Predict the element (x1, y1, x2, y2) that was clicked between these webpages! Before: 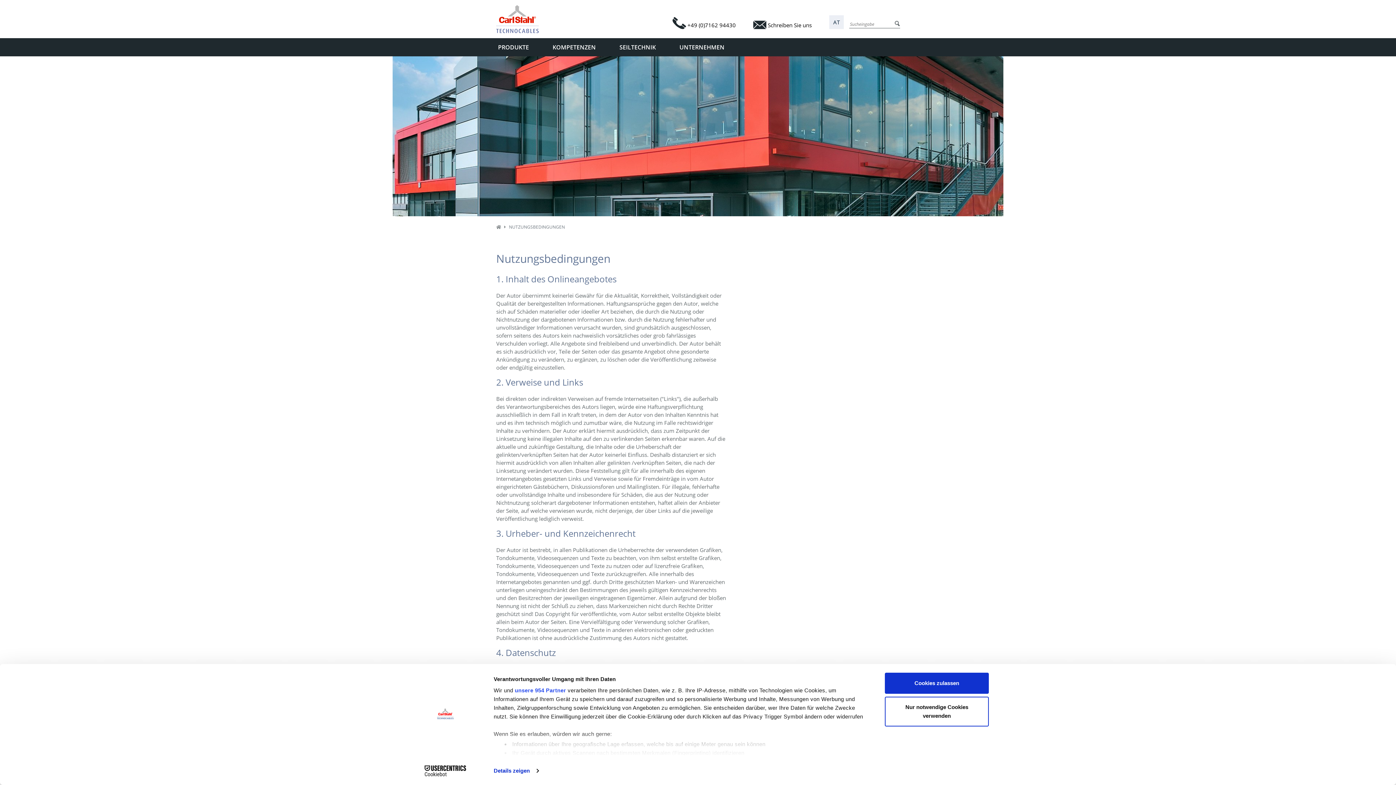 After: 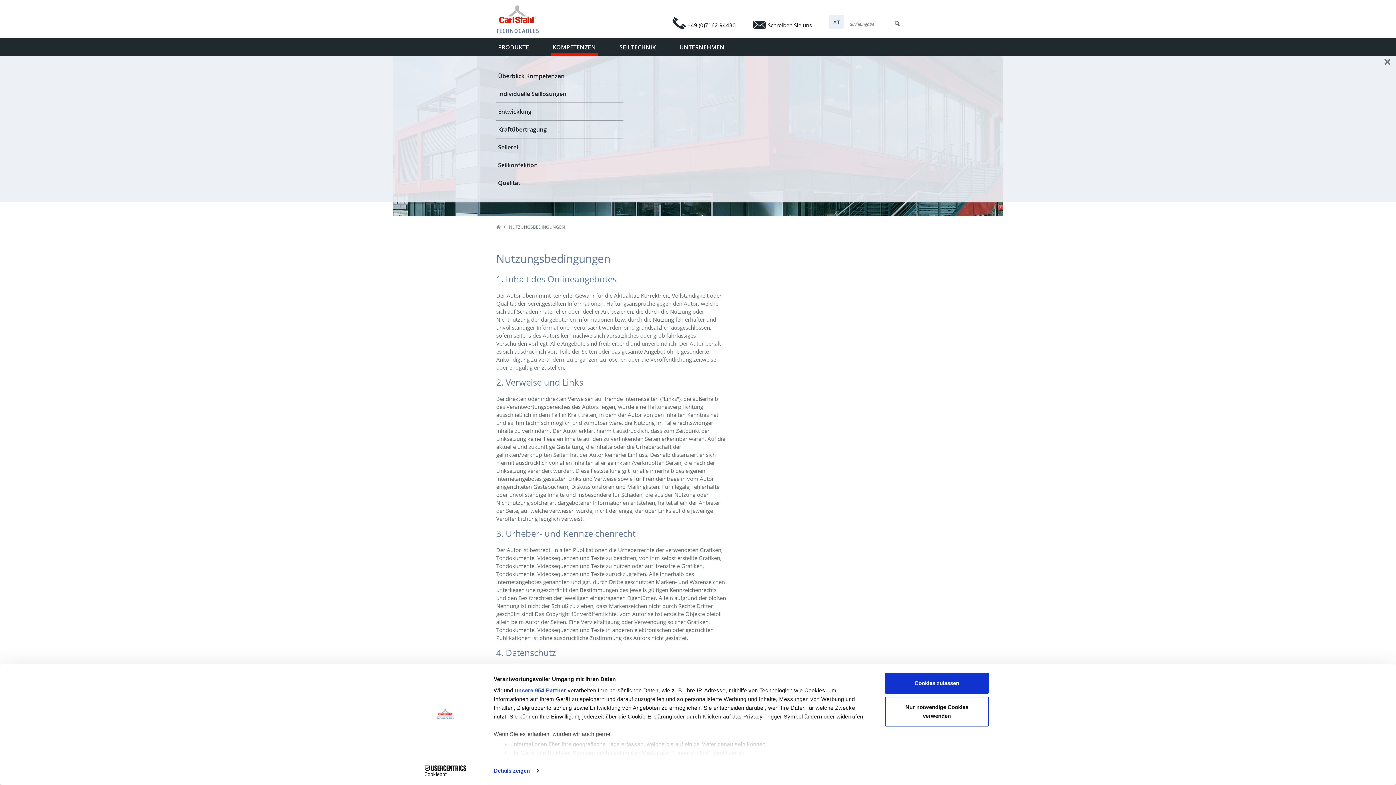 Action: label: Toggle dropdown bbox: (550, 38, 597, 56)